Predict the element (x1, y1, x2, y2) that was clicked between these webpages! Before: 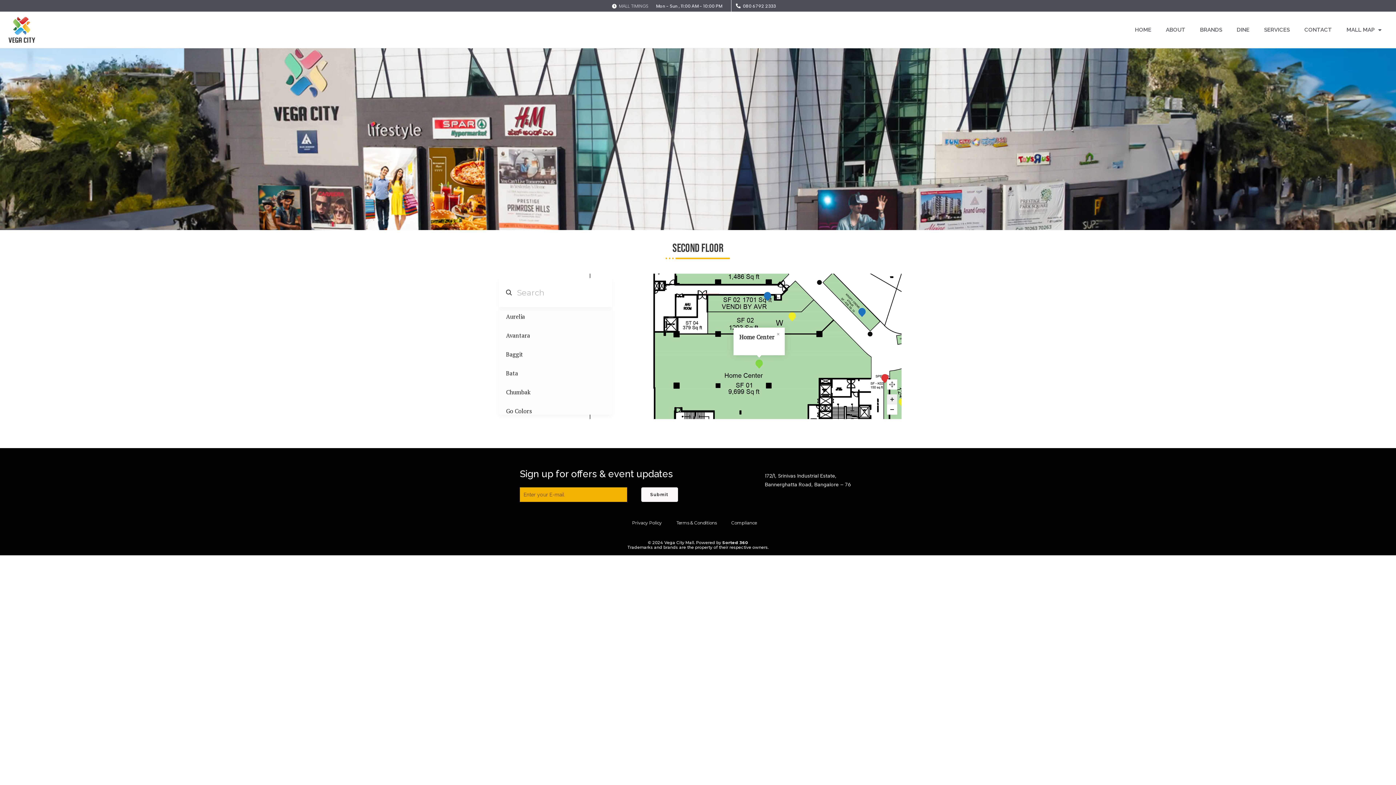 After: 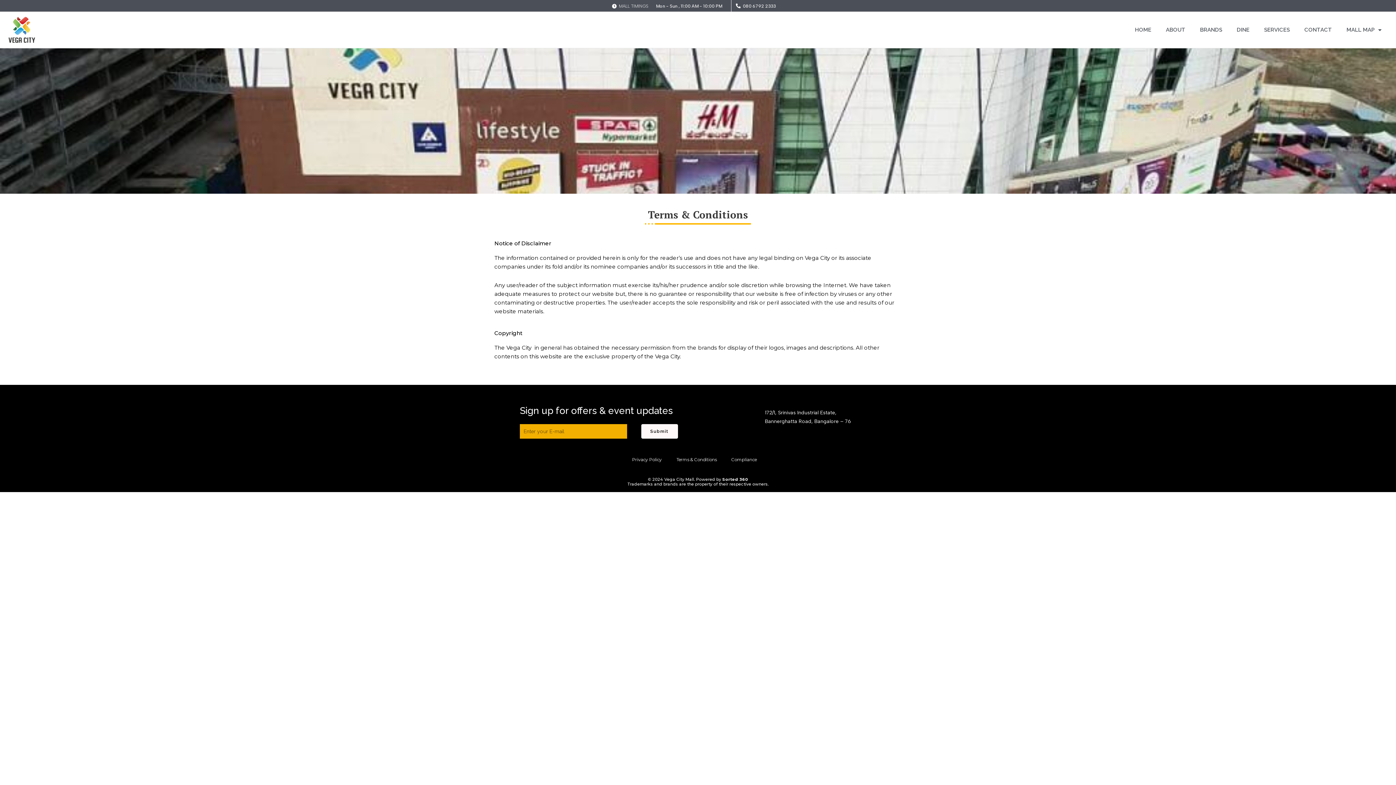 Action: label: Terms & Conditions bbox: (669, 514, 724, 531)